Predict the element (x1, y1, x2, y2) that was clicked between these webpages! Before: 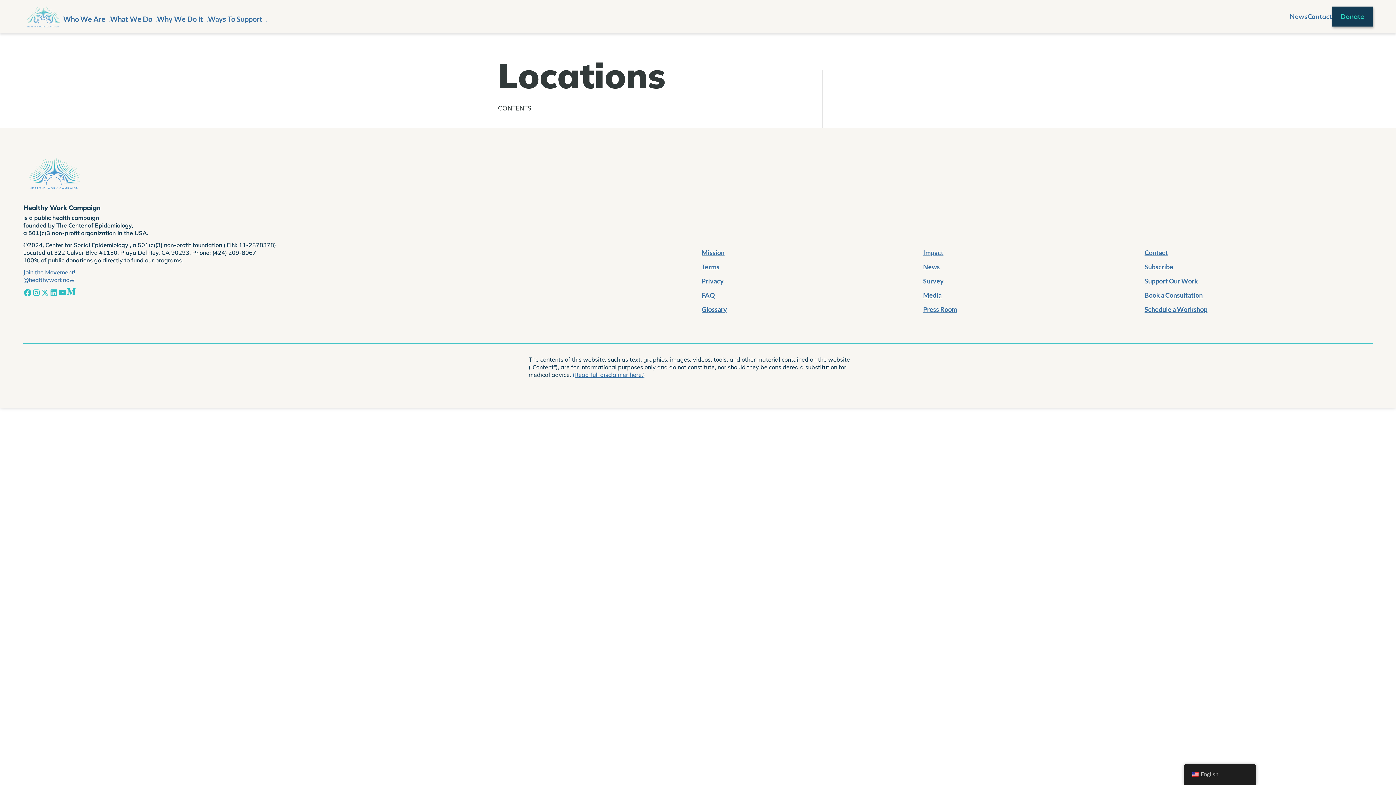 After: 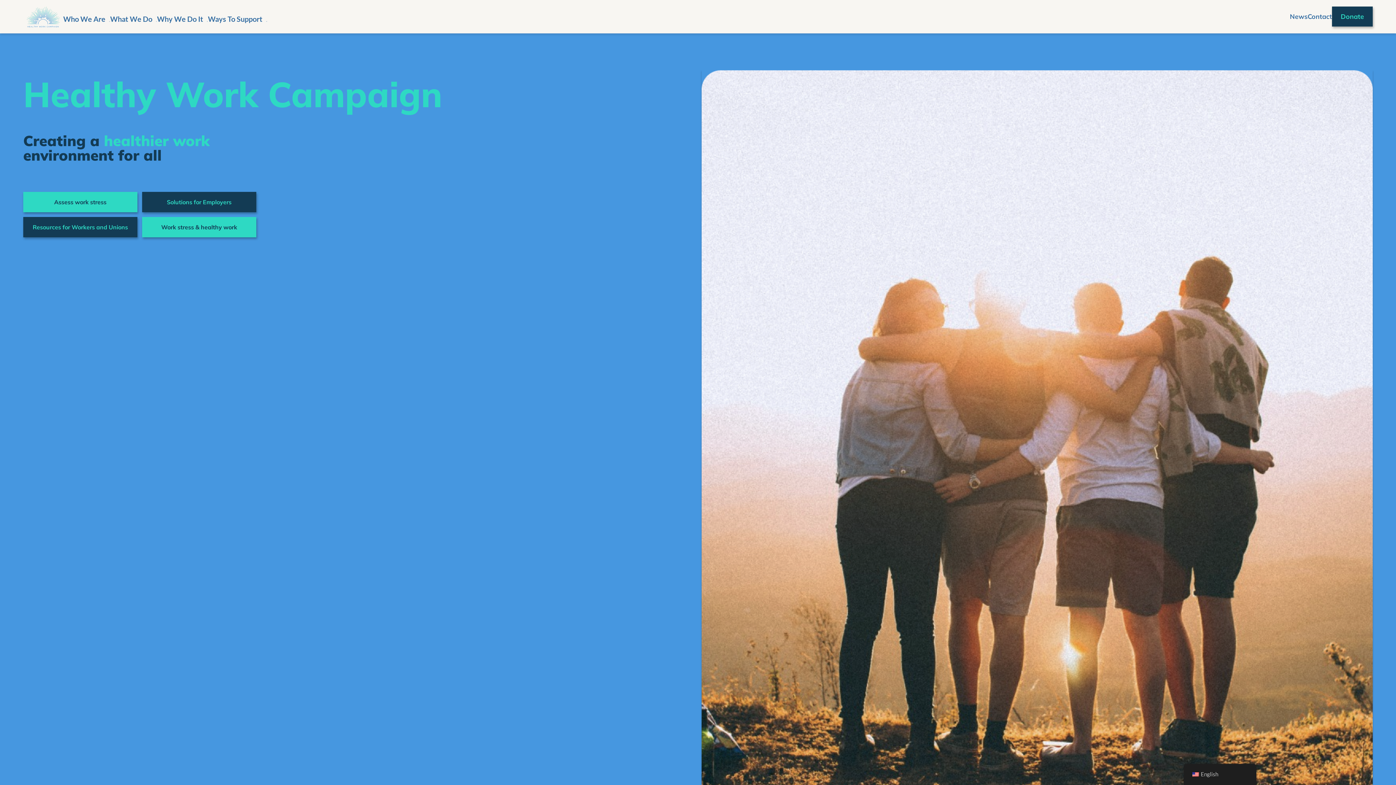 Action: bbox: (23, 6, 63, 31)